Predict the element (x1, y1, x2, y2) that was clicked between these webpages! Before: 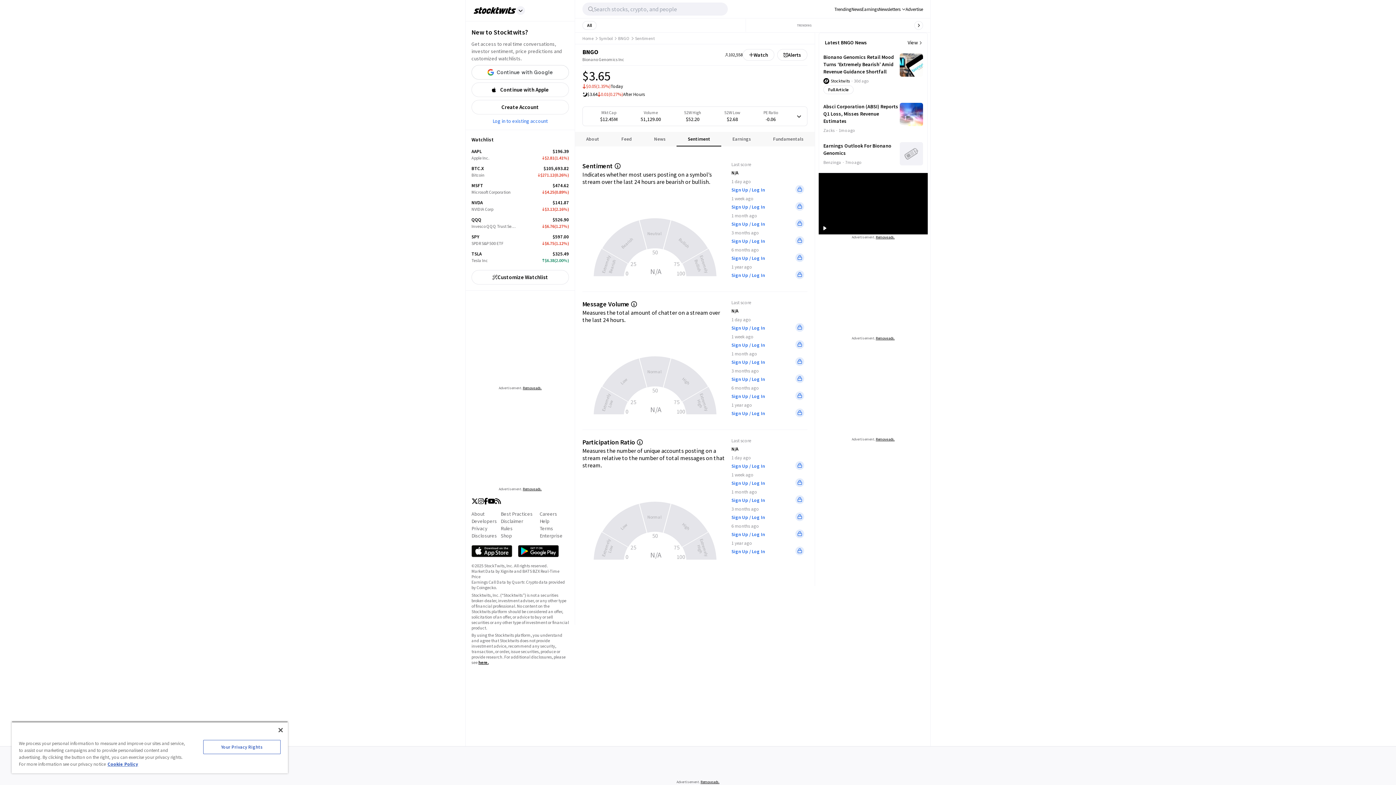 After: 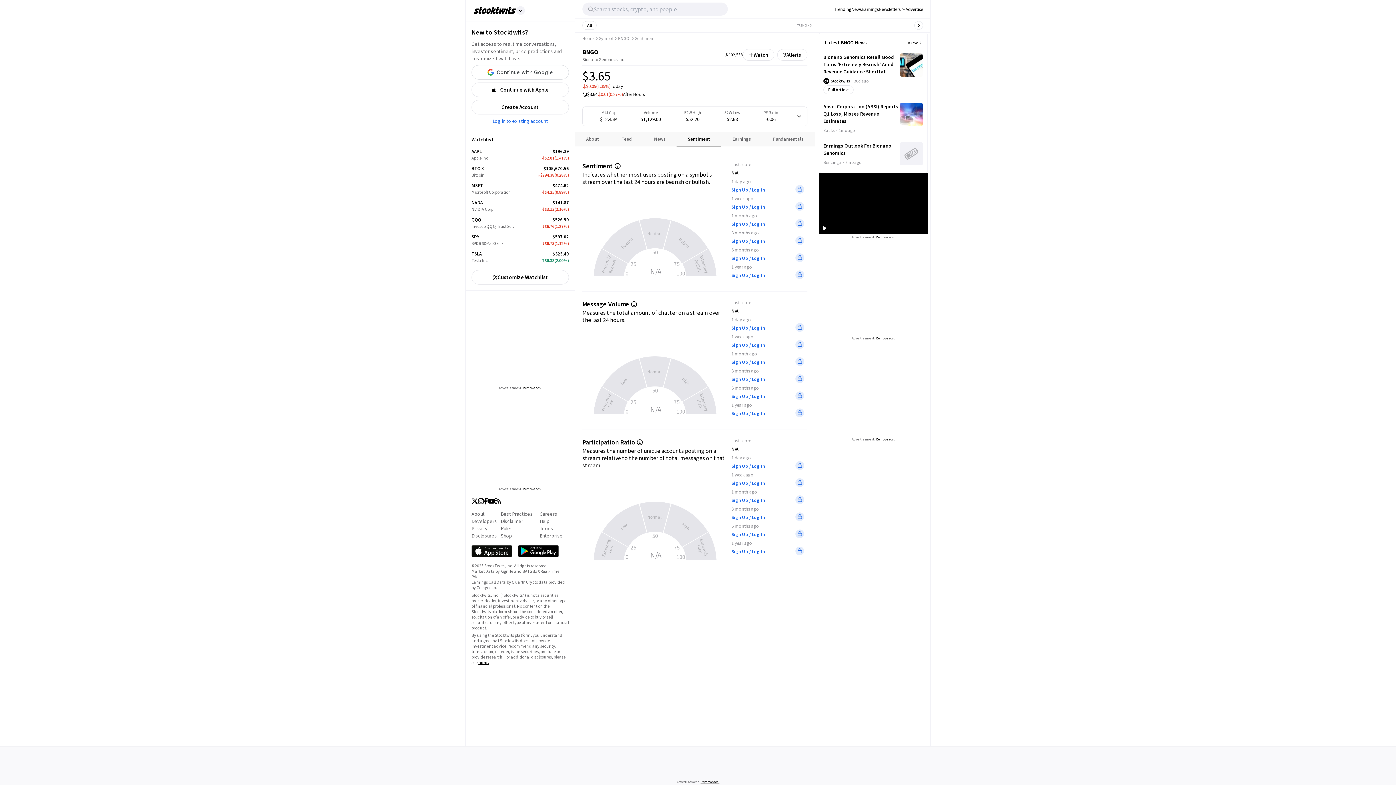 Action: bbox: (905, 5, 923, 12) label: Advertise